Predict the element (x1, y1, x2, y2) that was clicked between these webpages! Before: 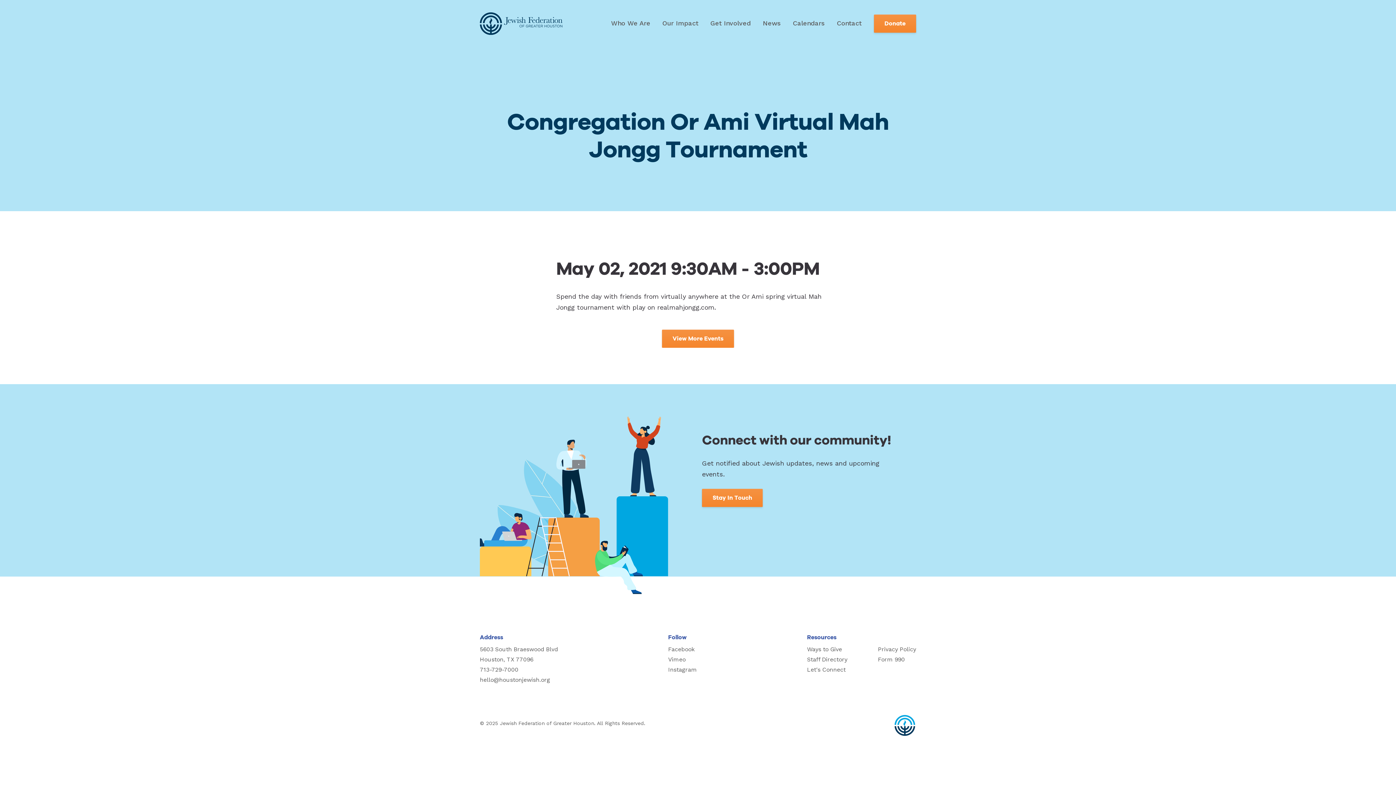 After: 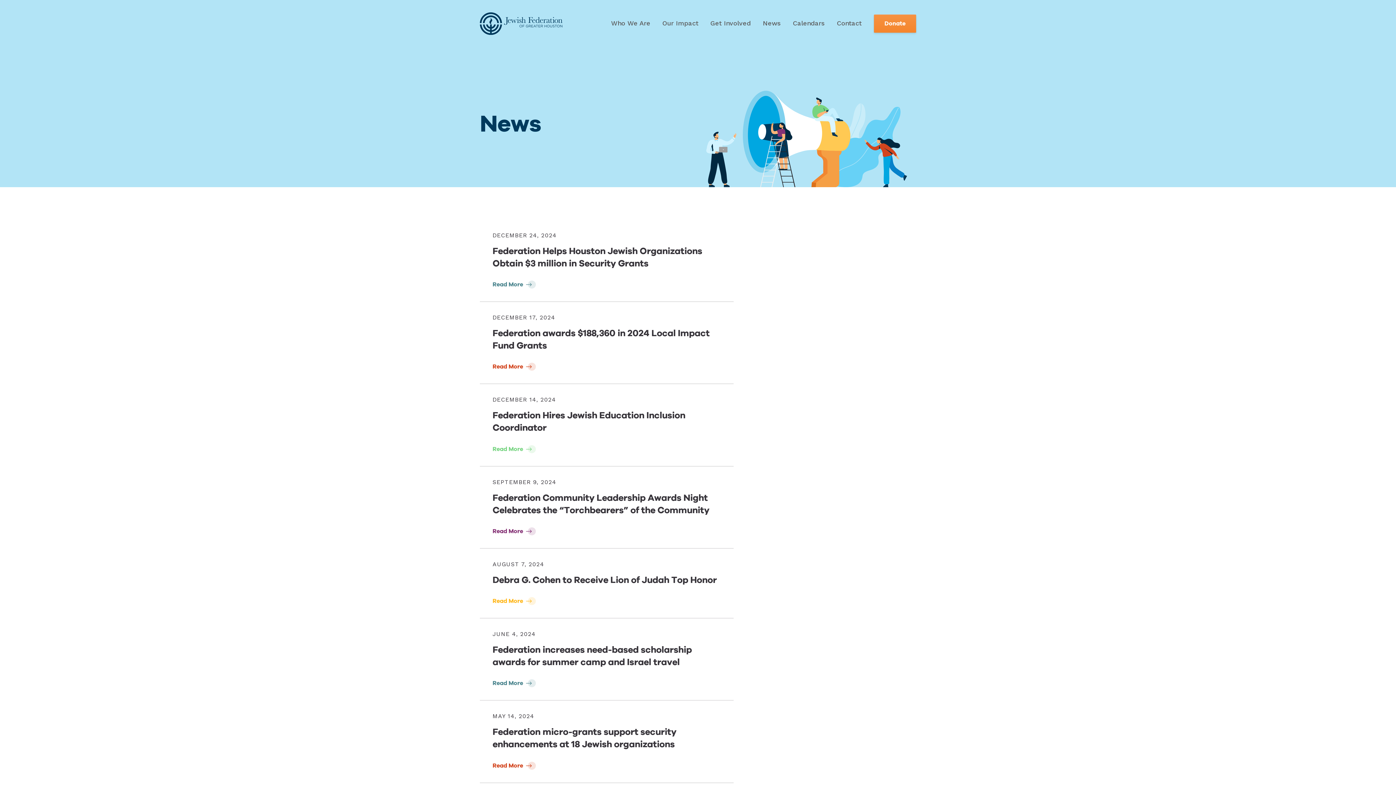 Action: bbox: (757, 0, 786, 47) label: News